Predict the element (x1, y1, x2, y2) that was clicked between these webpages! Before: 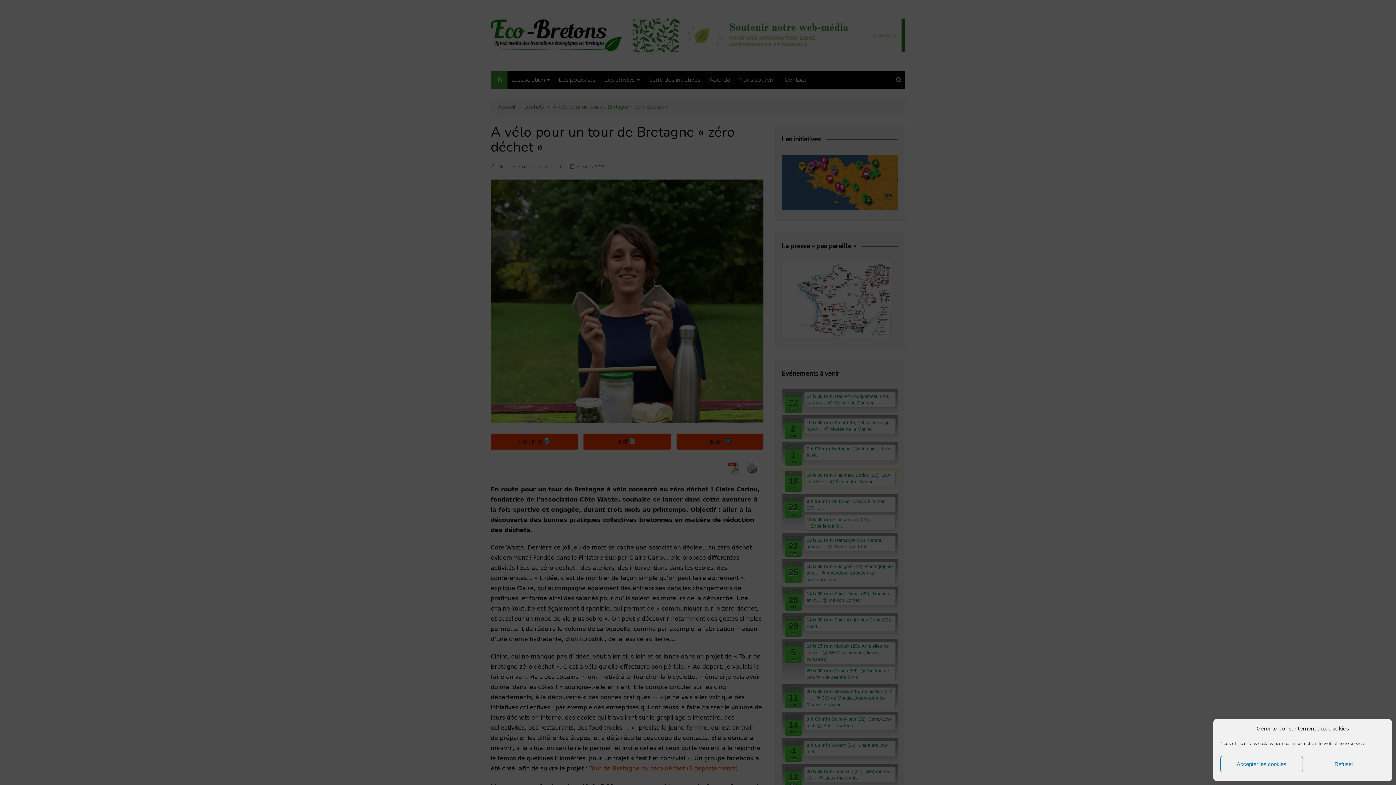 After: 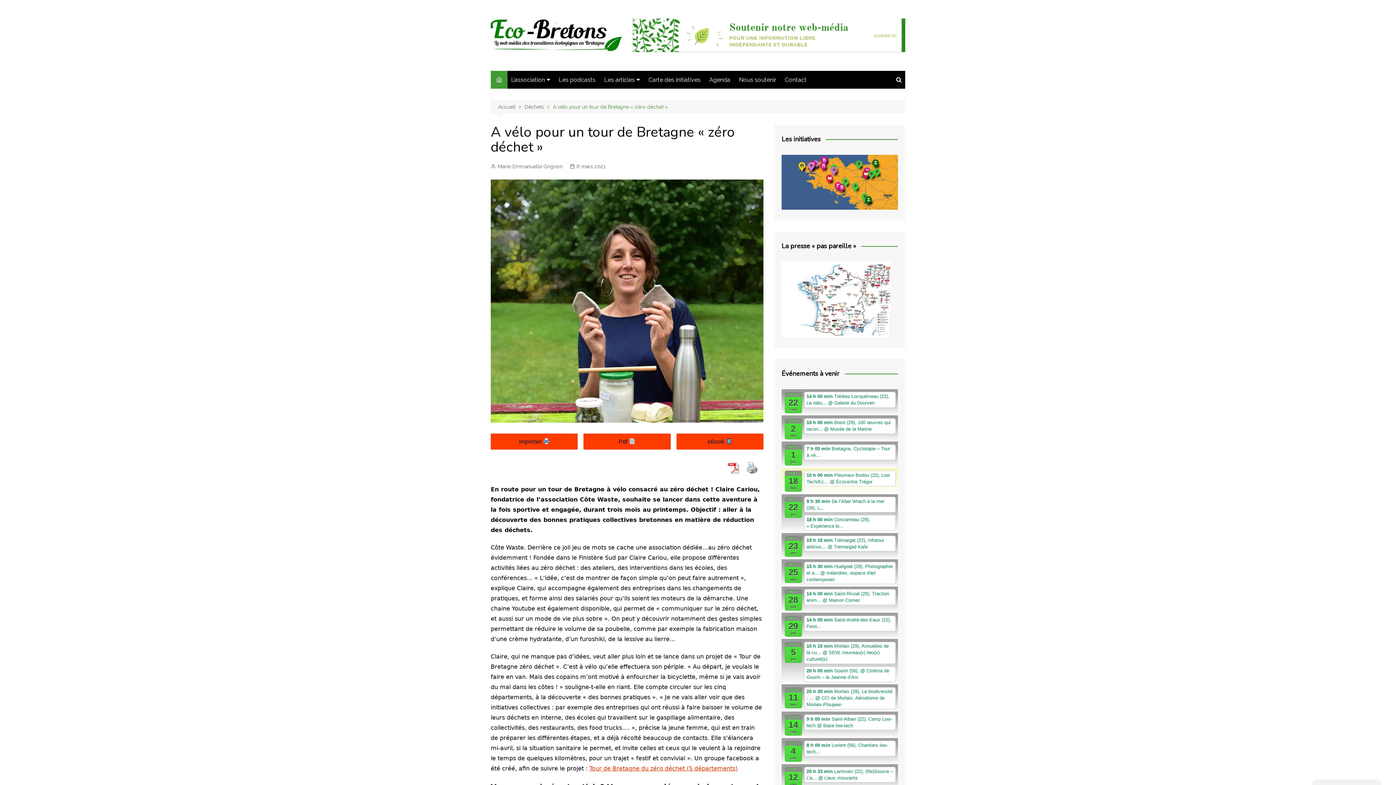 Action: bbox: (1220, 756, 1303, 772) label: Accepter les cookies